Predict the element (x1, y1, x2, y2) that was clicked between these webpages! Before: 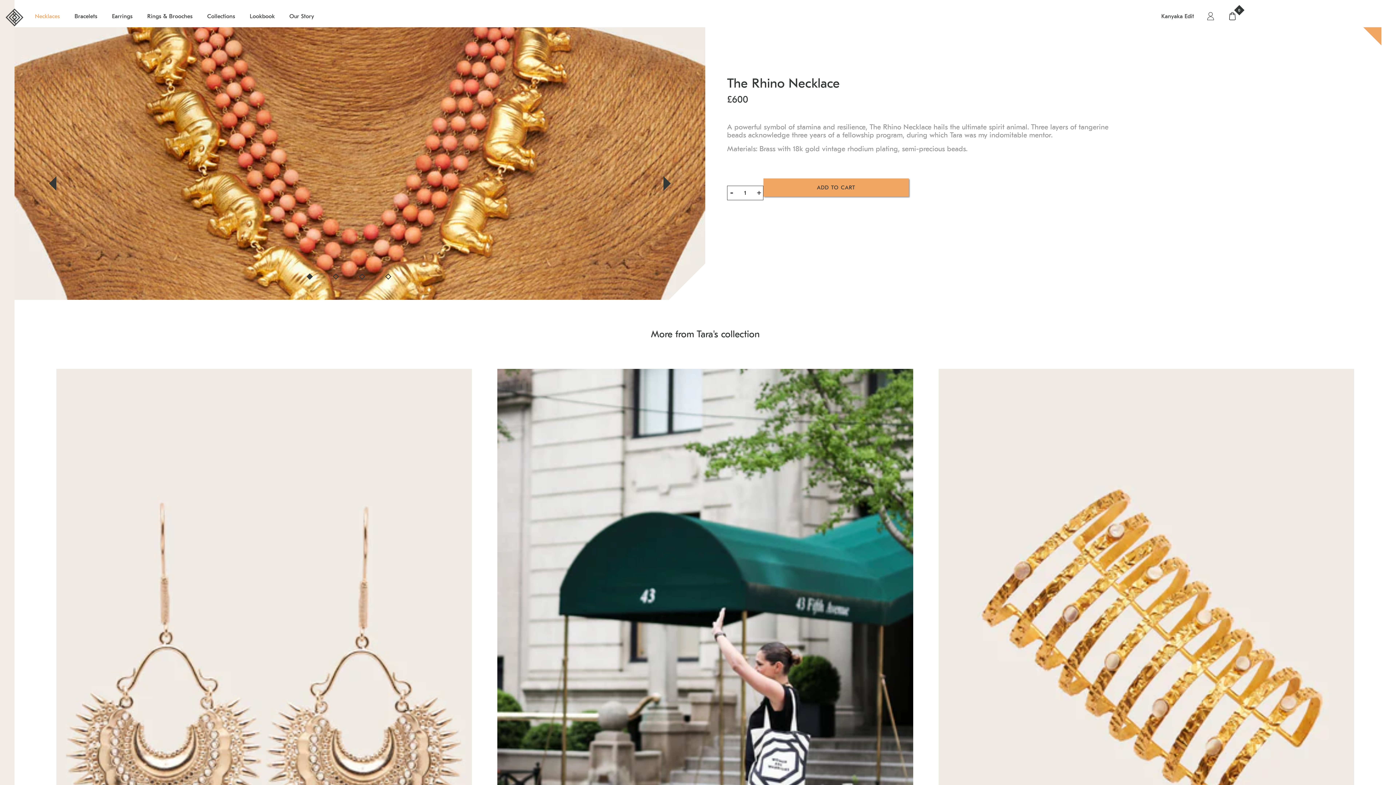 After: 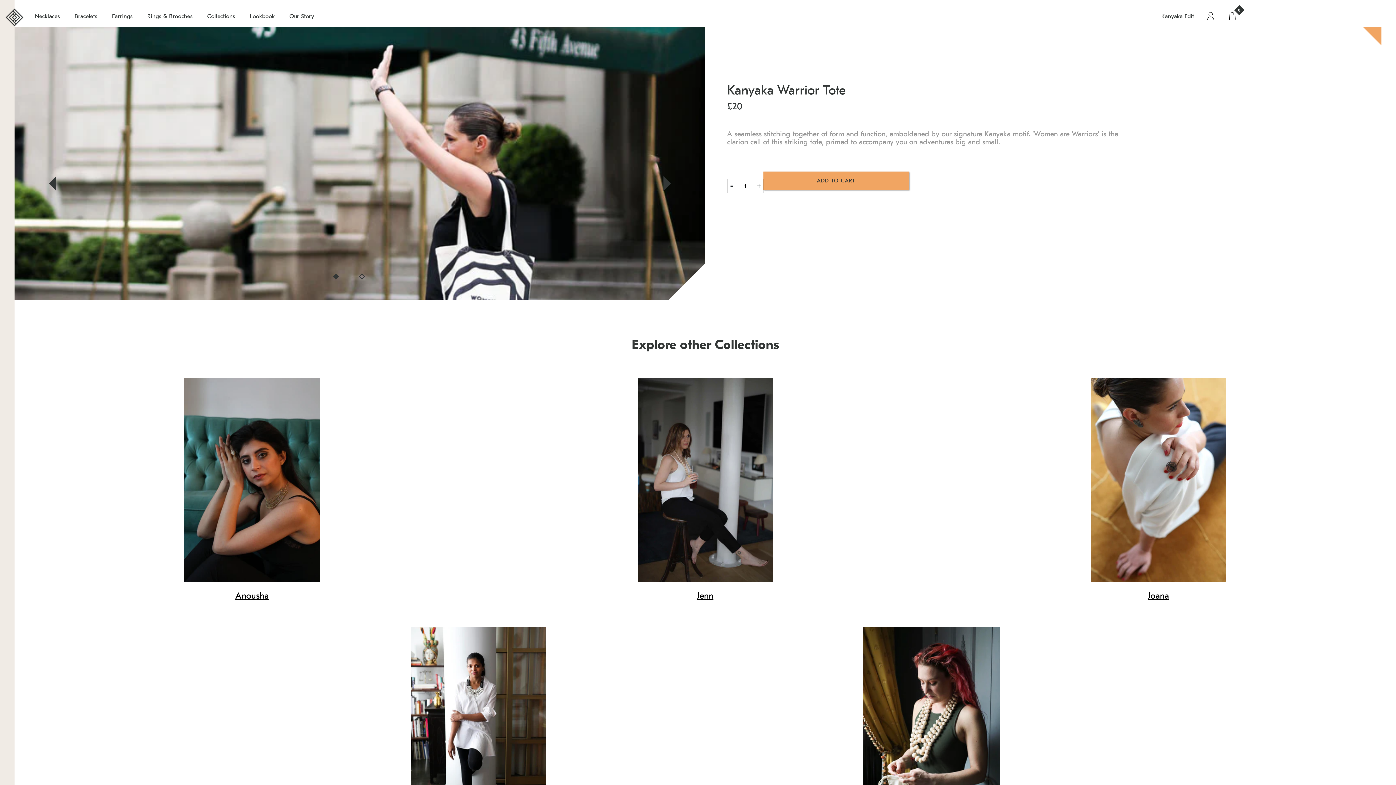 Action: bbox: (484, 369, 926, 1010) label: Kanyaka Warrior Tote
Regular price
£20